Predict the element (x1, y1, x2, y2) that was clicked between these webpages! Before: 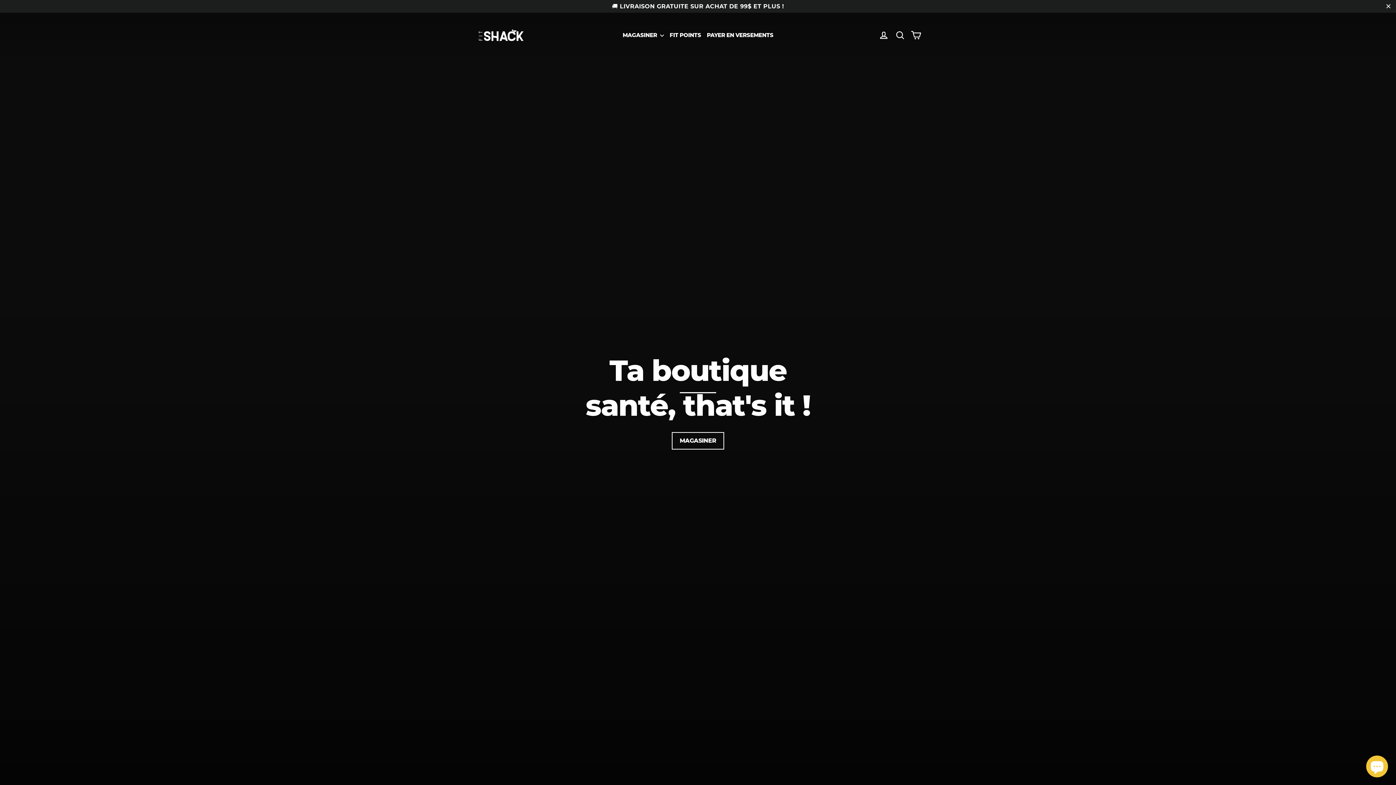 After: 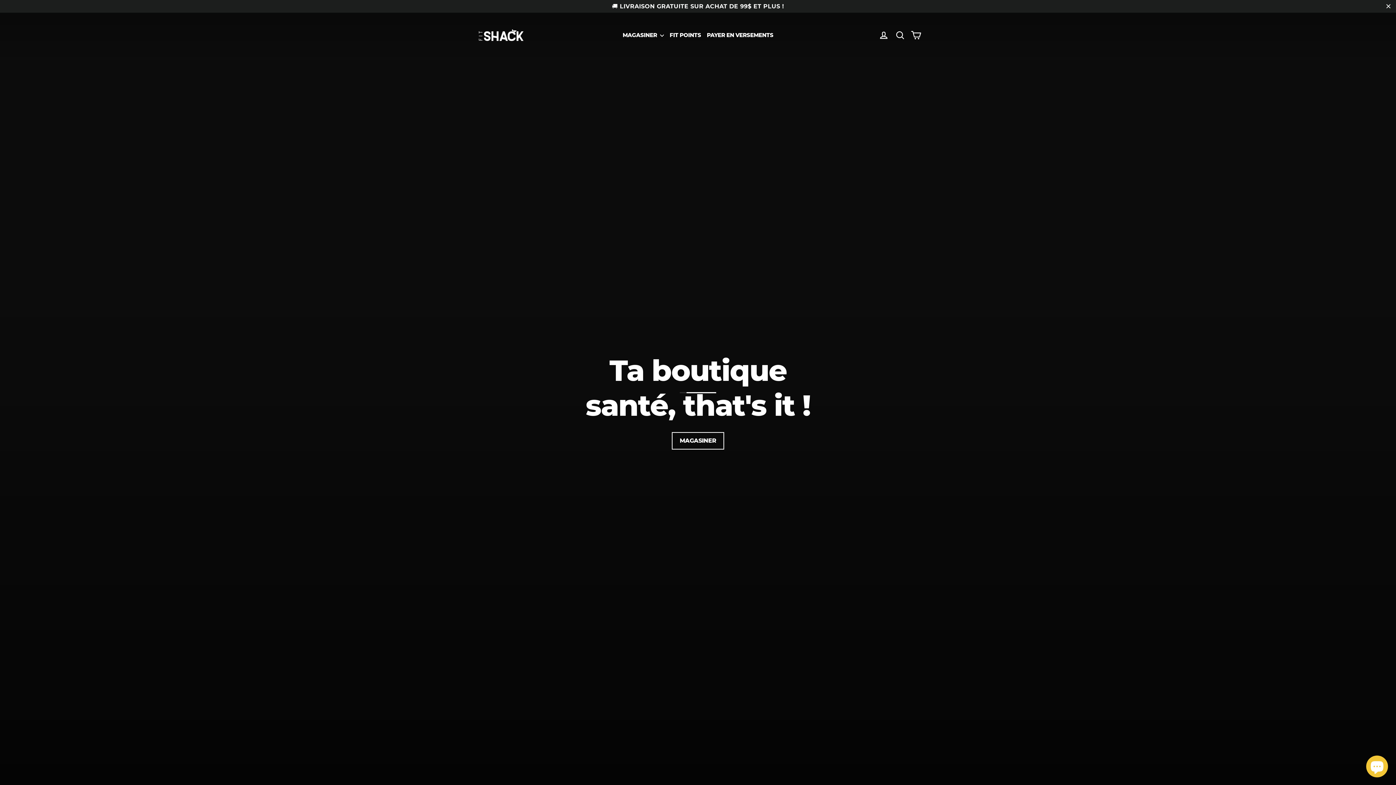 Action: bbox: (476, 24, 526, 45)